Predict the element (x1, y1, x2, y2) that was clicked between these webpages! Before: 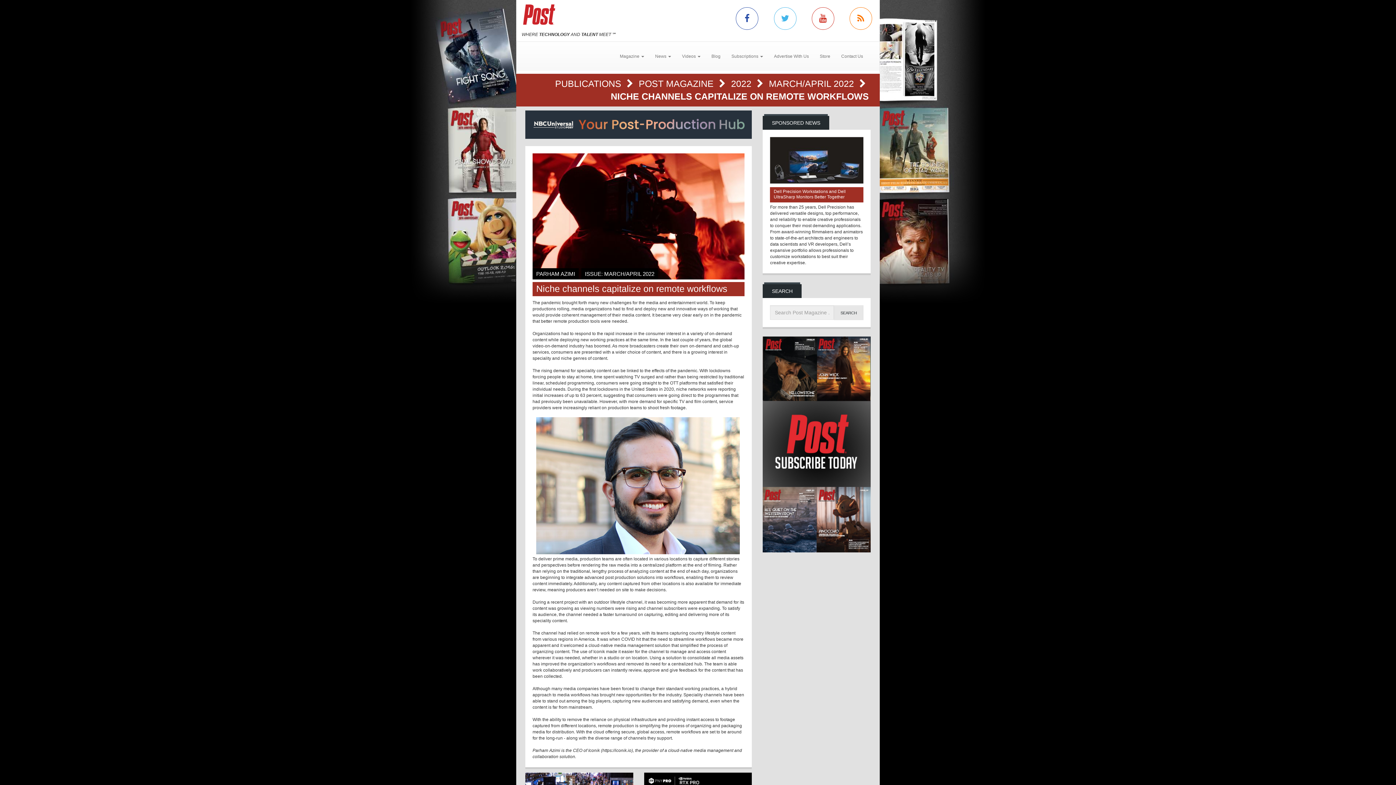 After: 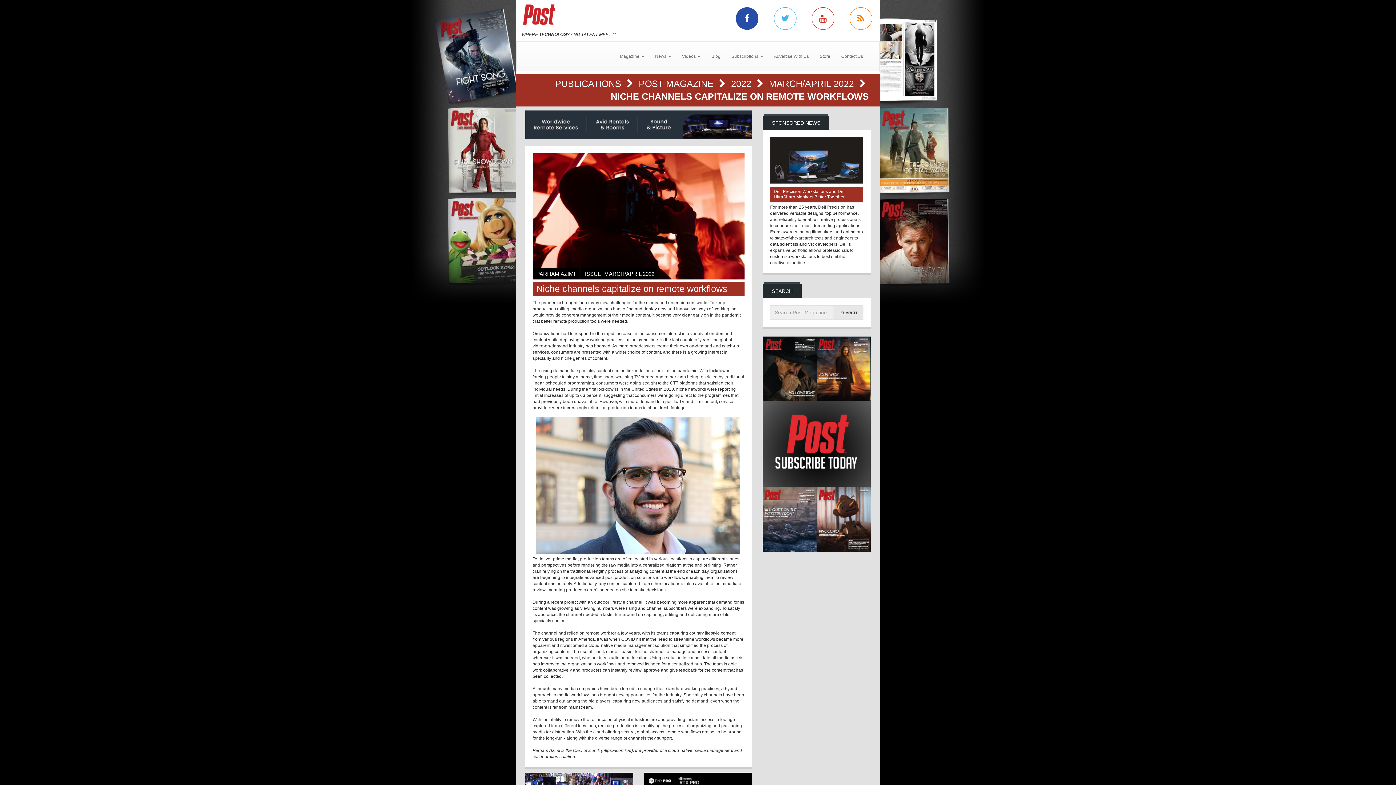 Action: bbox: (736, 7, 758, 29)